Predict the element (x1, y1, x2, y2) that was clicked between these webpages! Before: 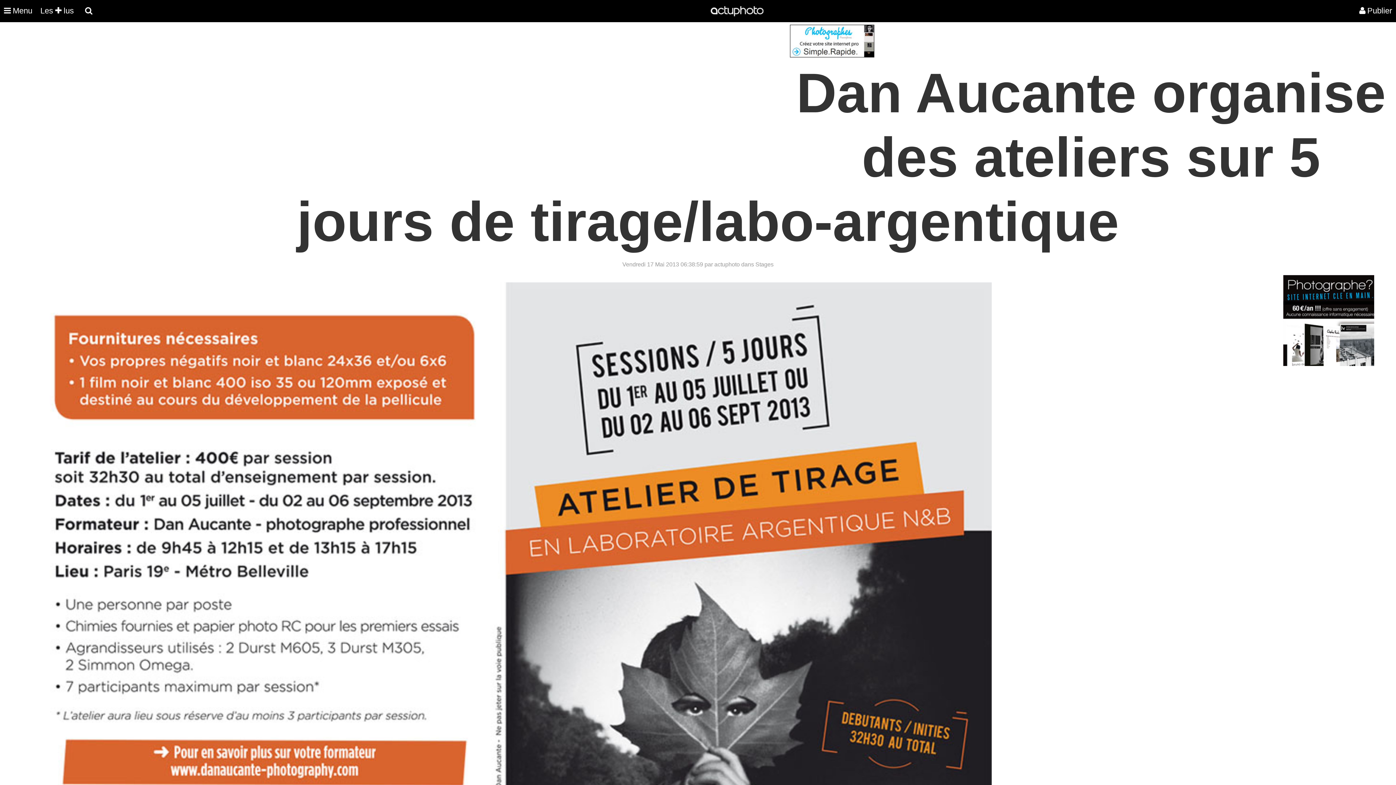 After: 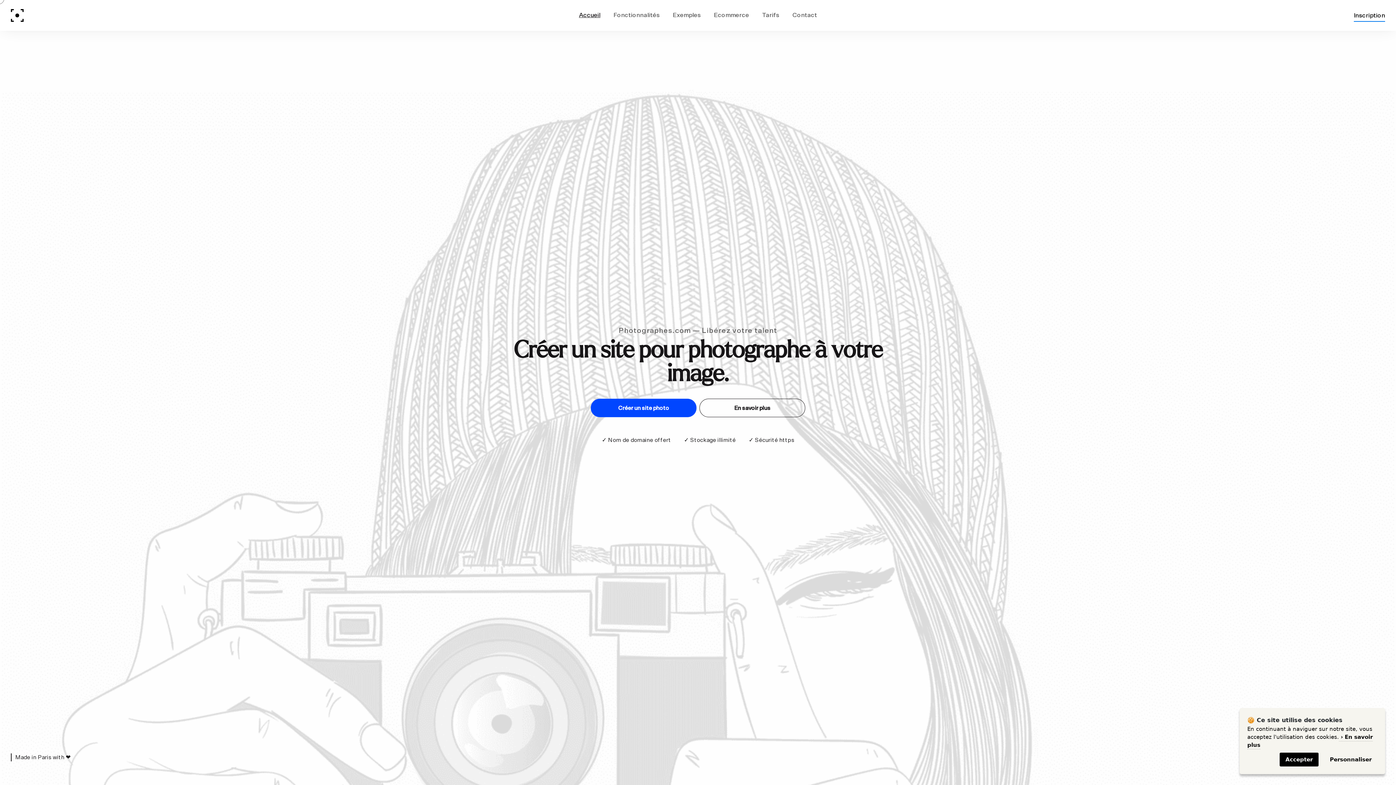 Action: bbox: (790, 52, 874, 58)